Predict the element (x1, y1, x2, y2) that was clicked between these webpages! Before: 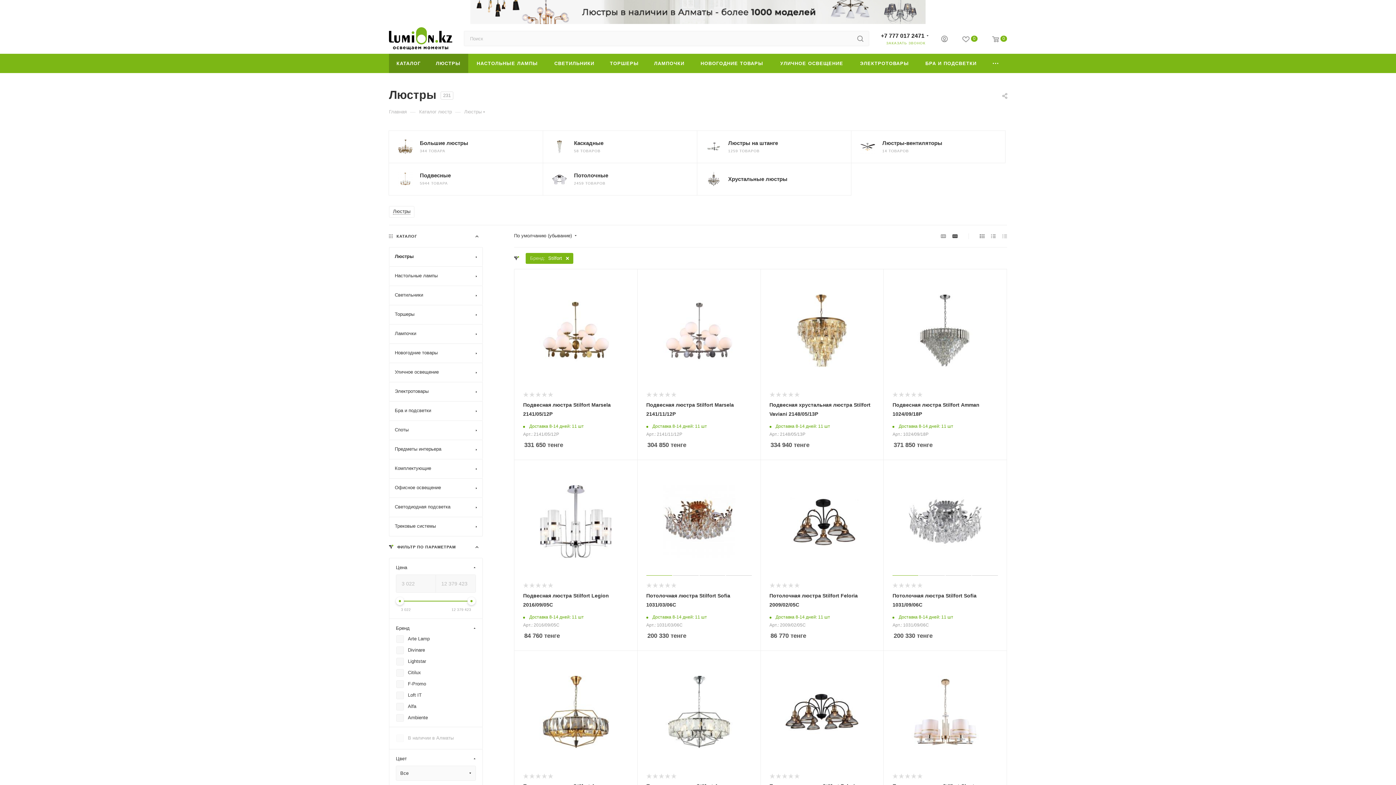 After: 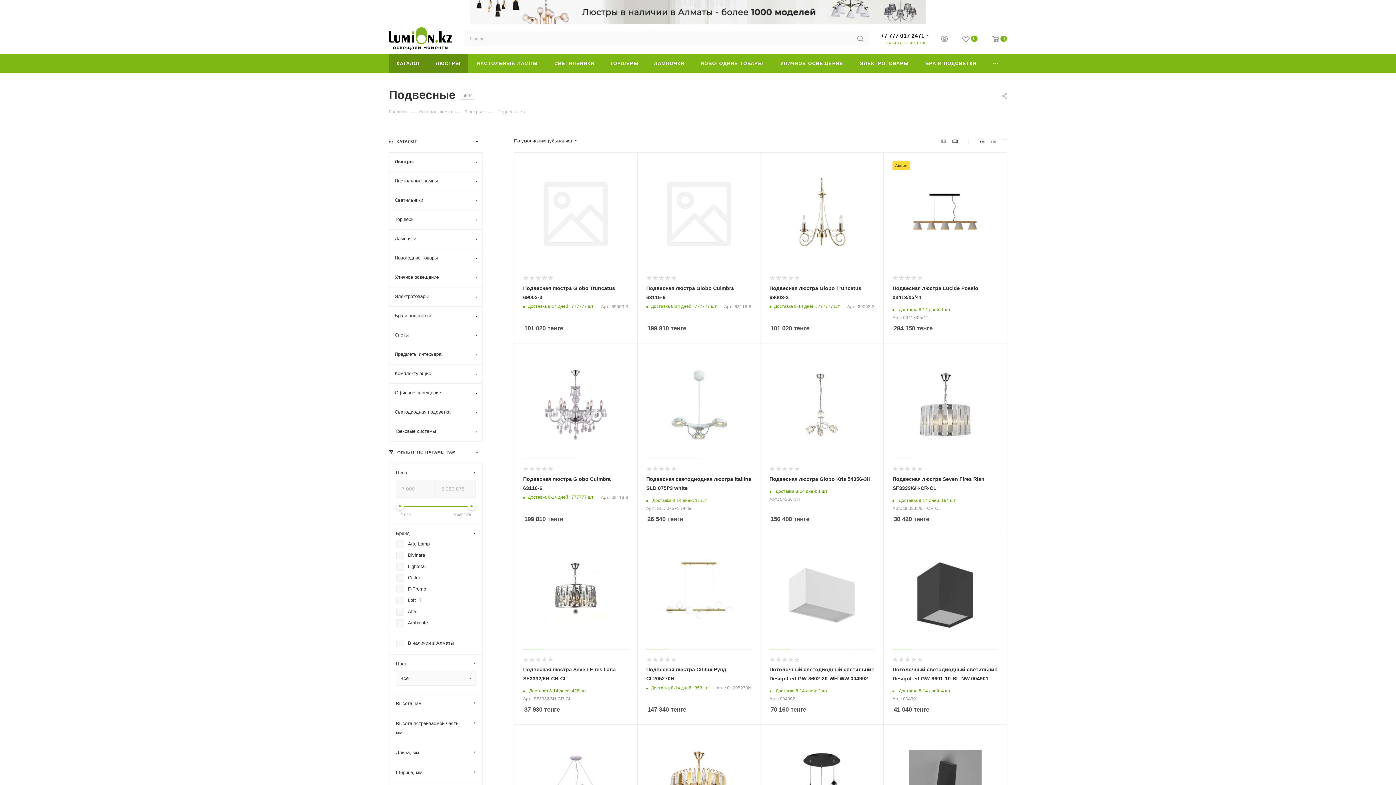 Action: bbox: (420, 172, 450, 179) label: Подвесные